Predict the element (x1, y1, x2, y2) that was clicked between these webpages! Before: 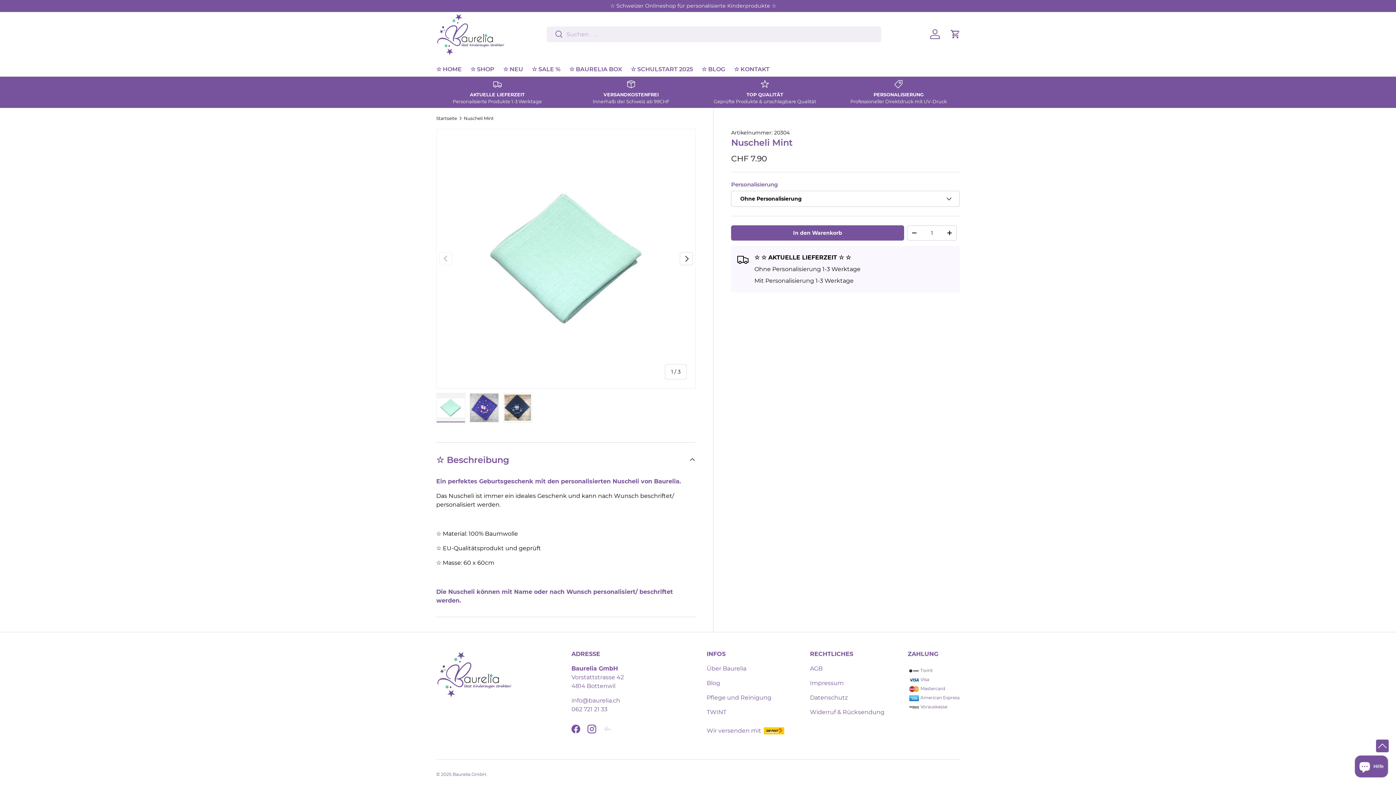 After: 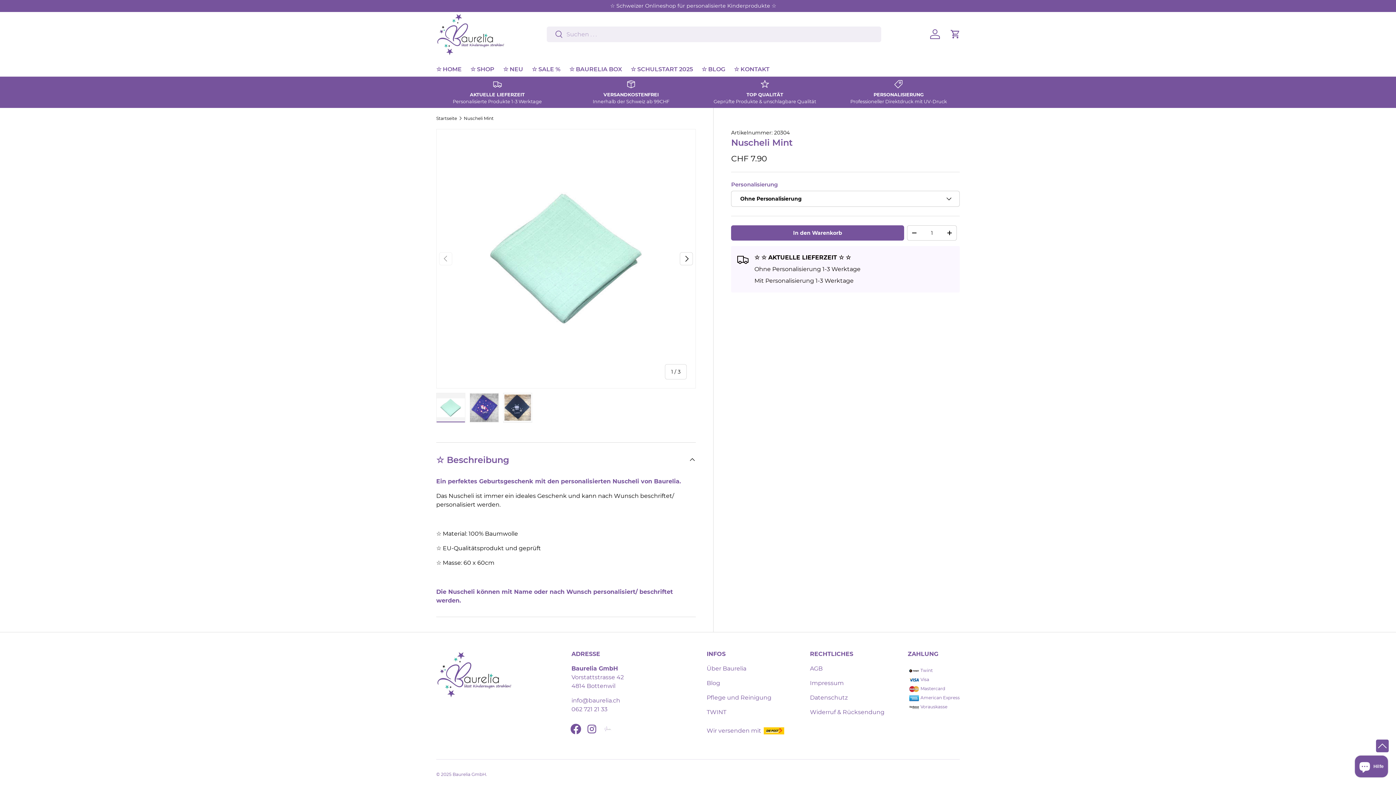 Action: label: Facebook bbox: (568, 721, 584, 737)